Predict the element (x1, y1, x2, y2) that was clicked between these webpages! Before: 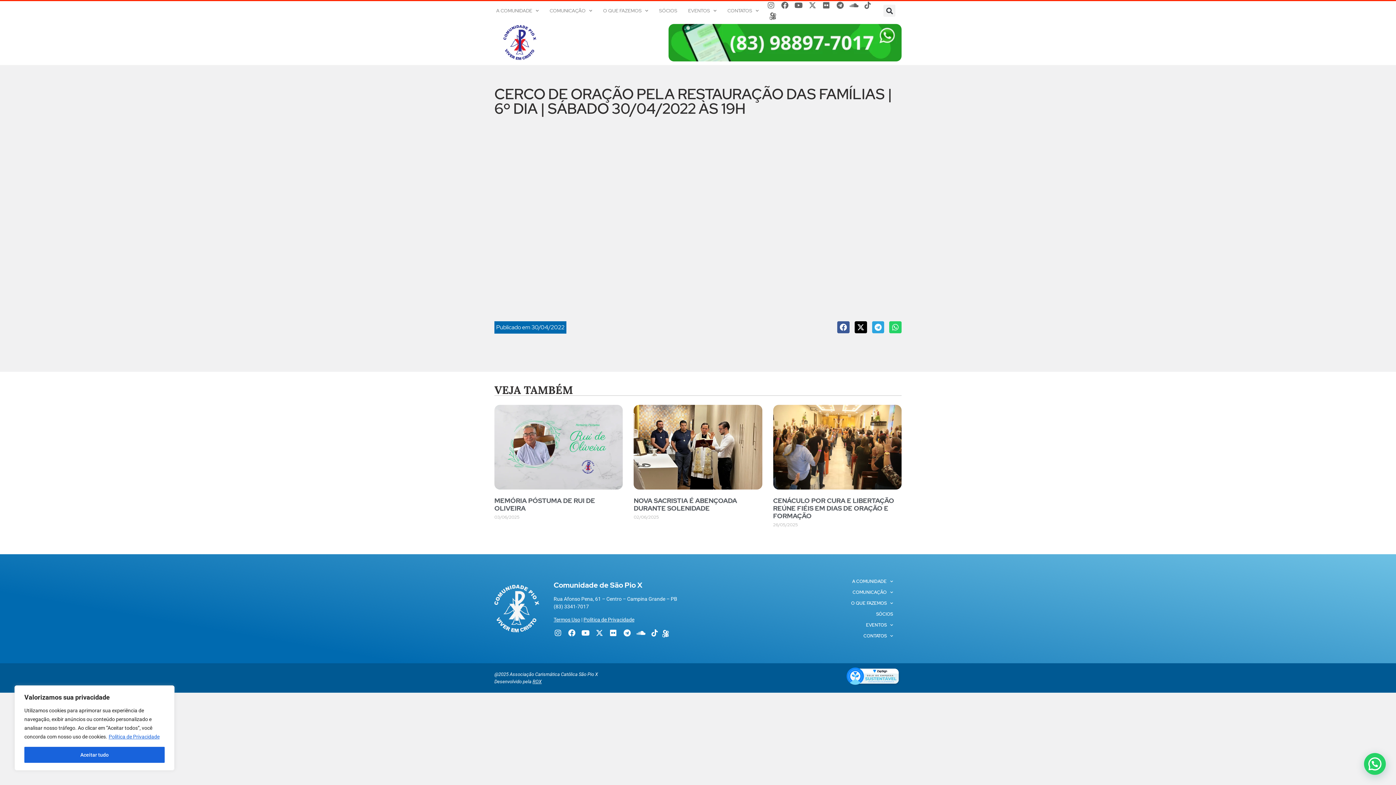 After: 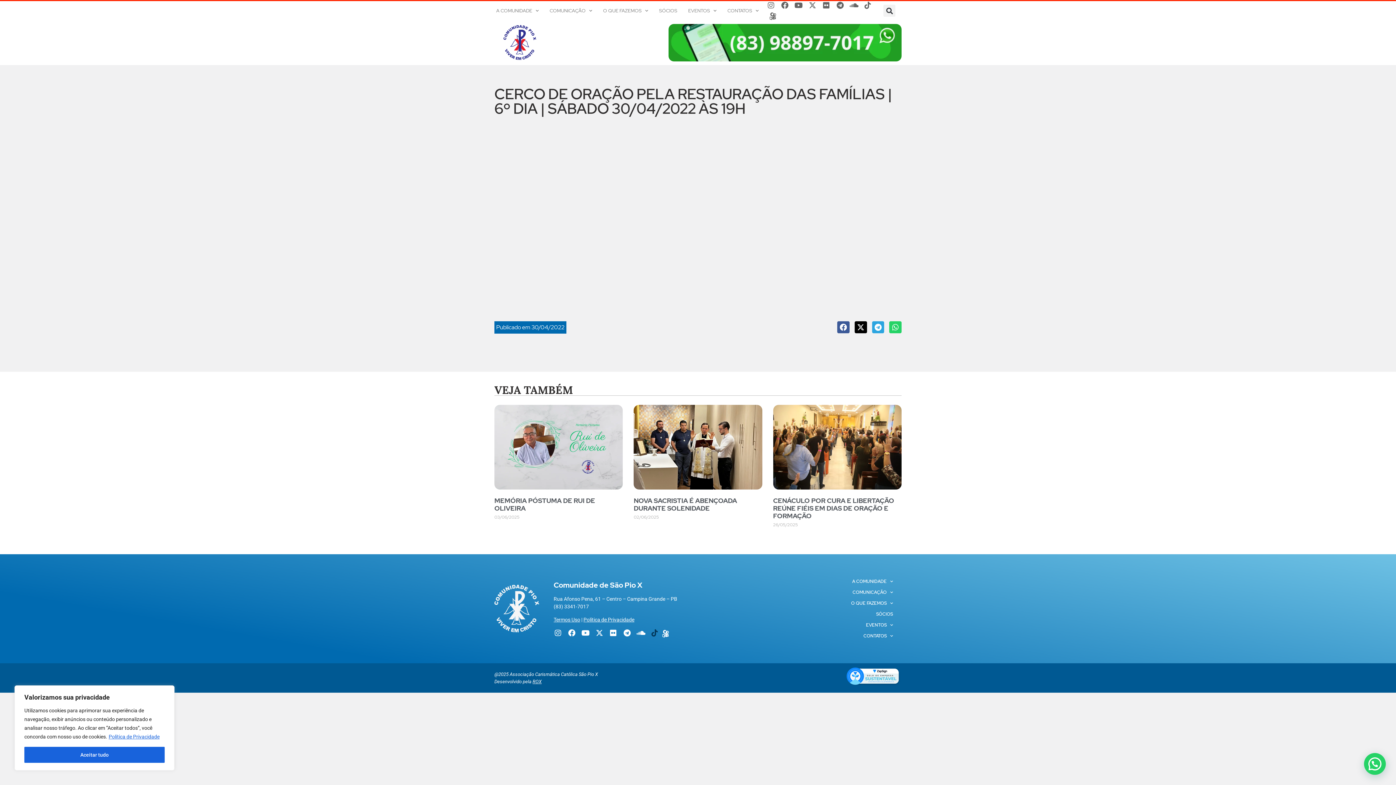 Action: label: Tiktok bbox: (650, 629, 659, 637)